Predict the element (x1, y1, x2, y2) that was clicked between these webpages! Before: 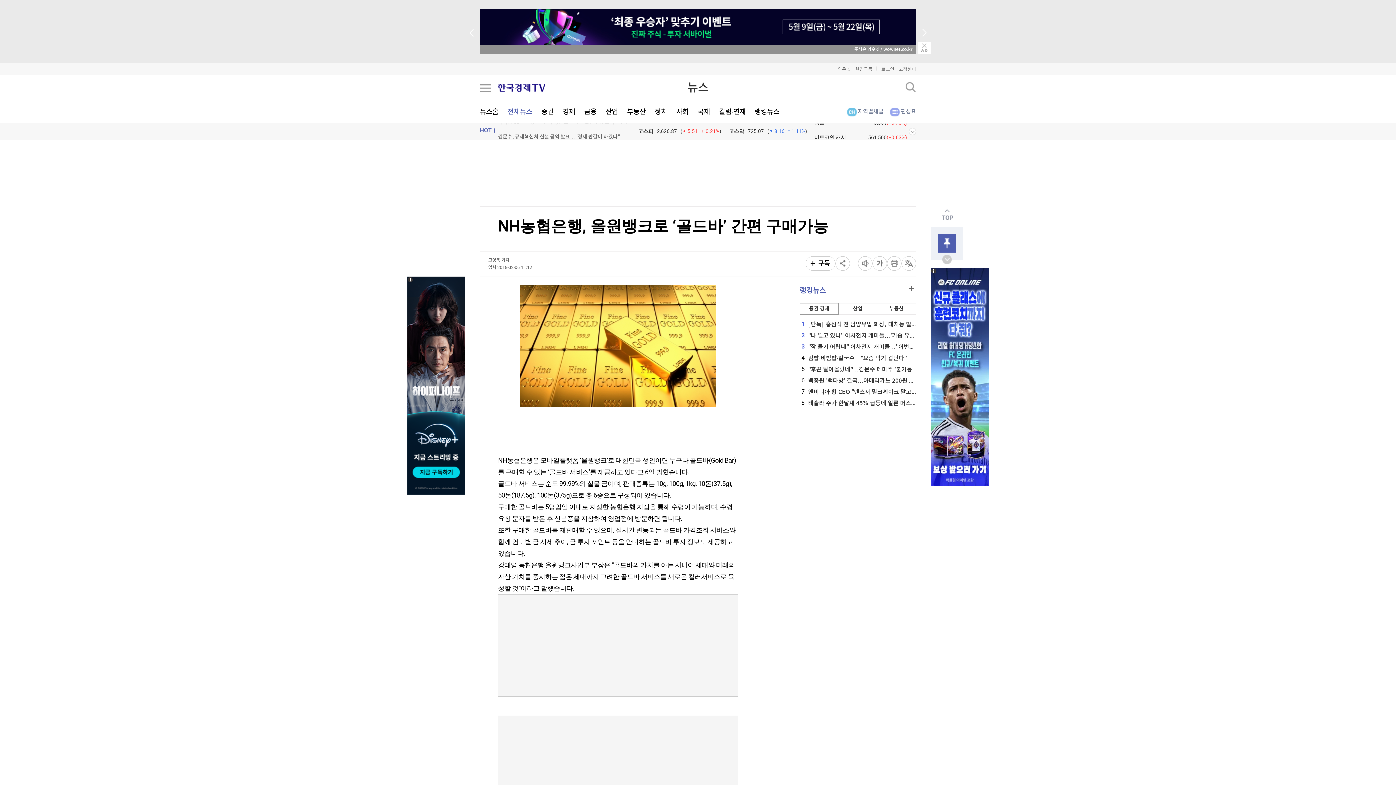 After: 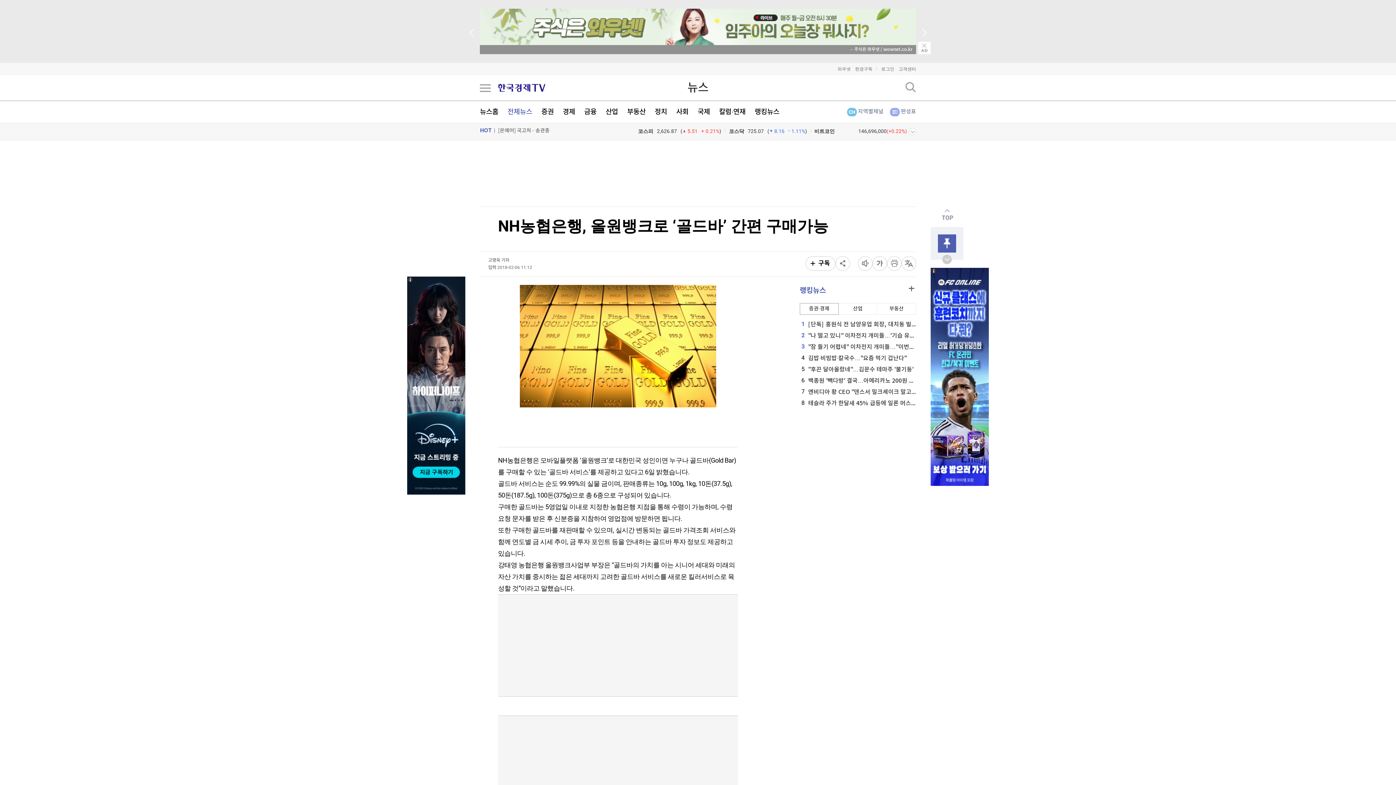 Action: bbox: (463, 24, 480, 41) label: Prev